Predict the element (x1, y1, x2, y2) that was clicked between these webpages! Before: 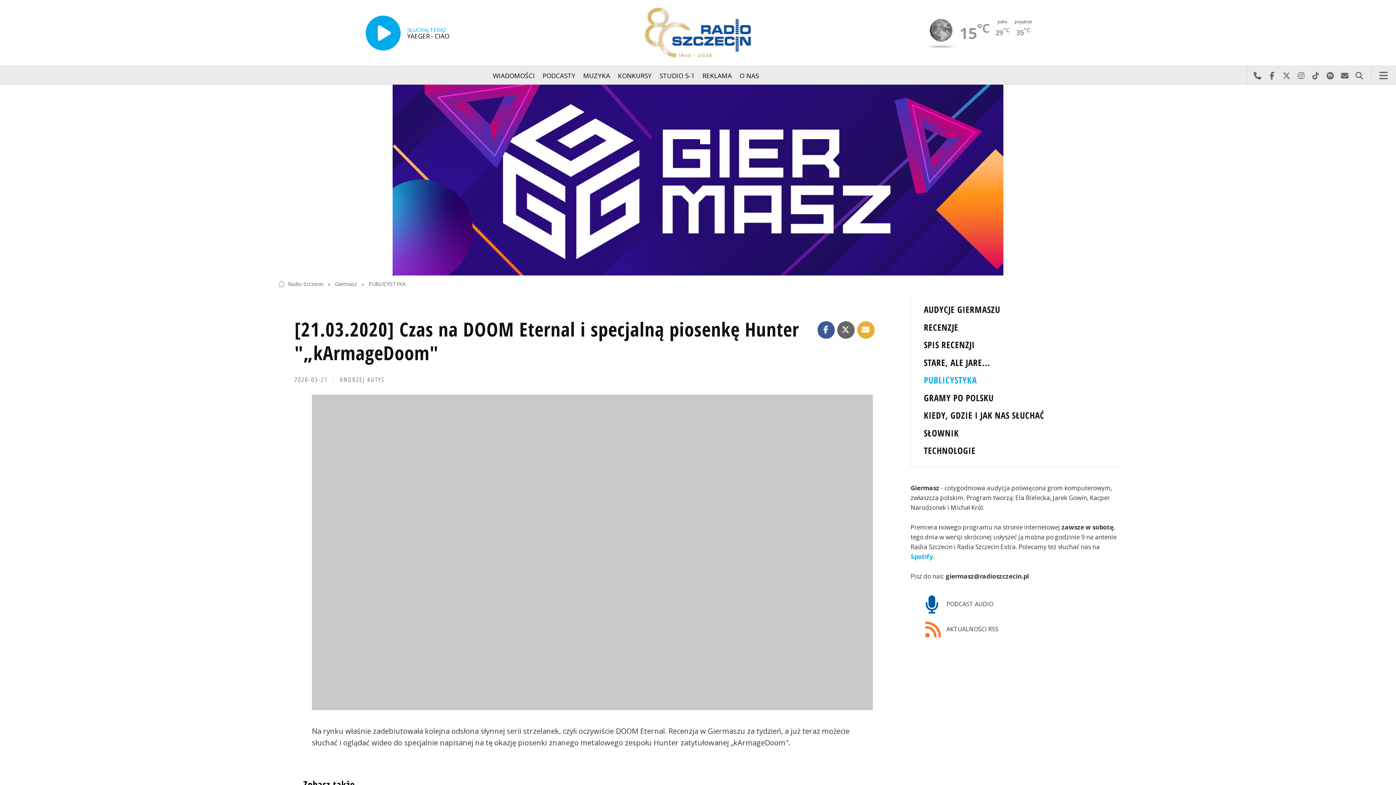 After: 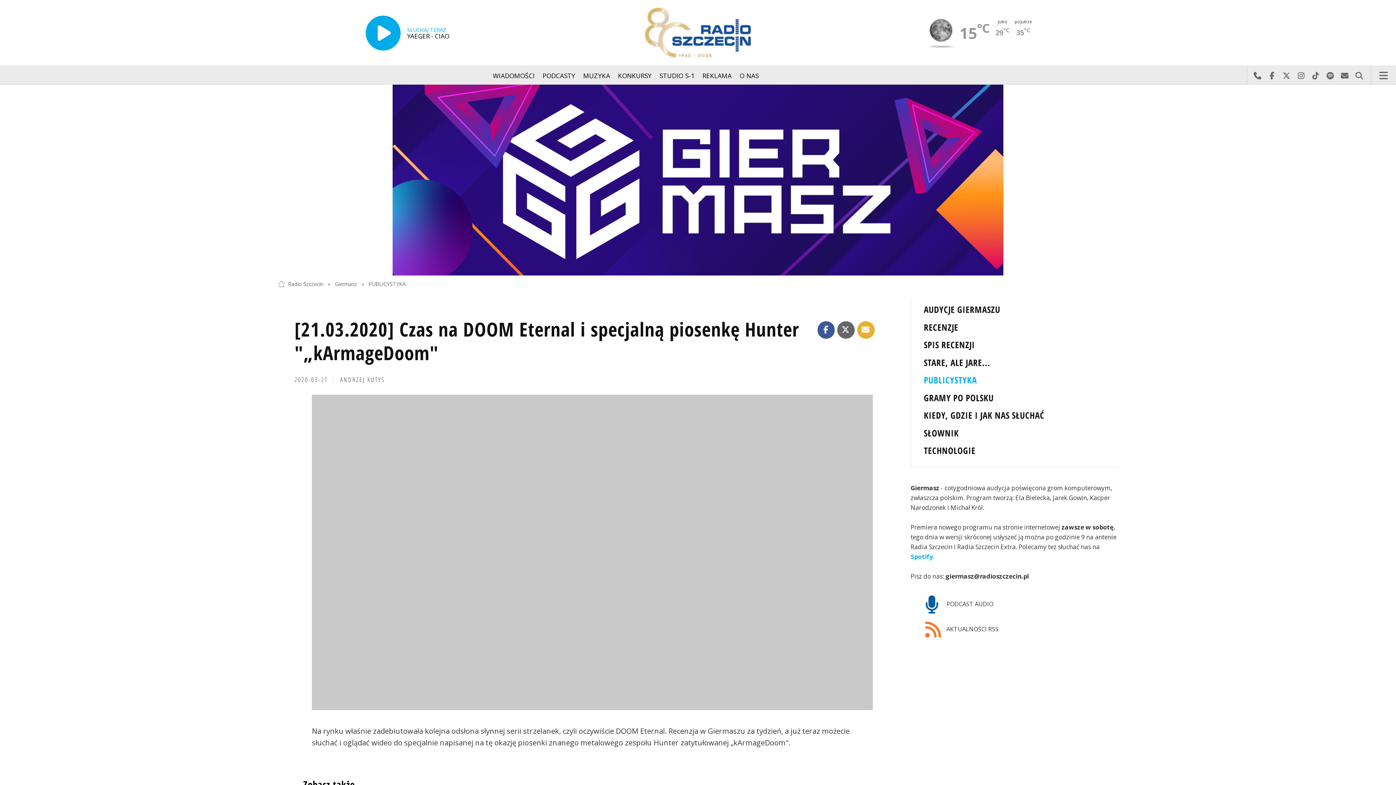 Action: bbox: (294, 316, 799, 365) label: [21.03.2020] Czas na DOOM Eternal i specjalną piosenkę Hunter "„kArmageDoom"